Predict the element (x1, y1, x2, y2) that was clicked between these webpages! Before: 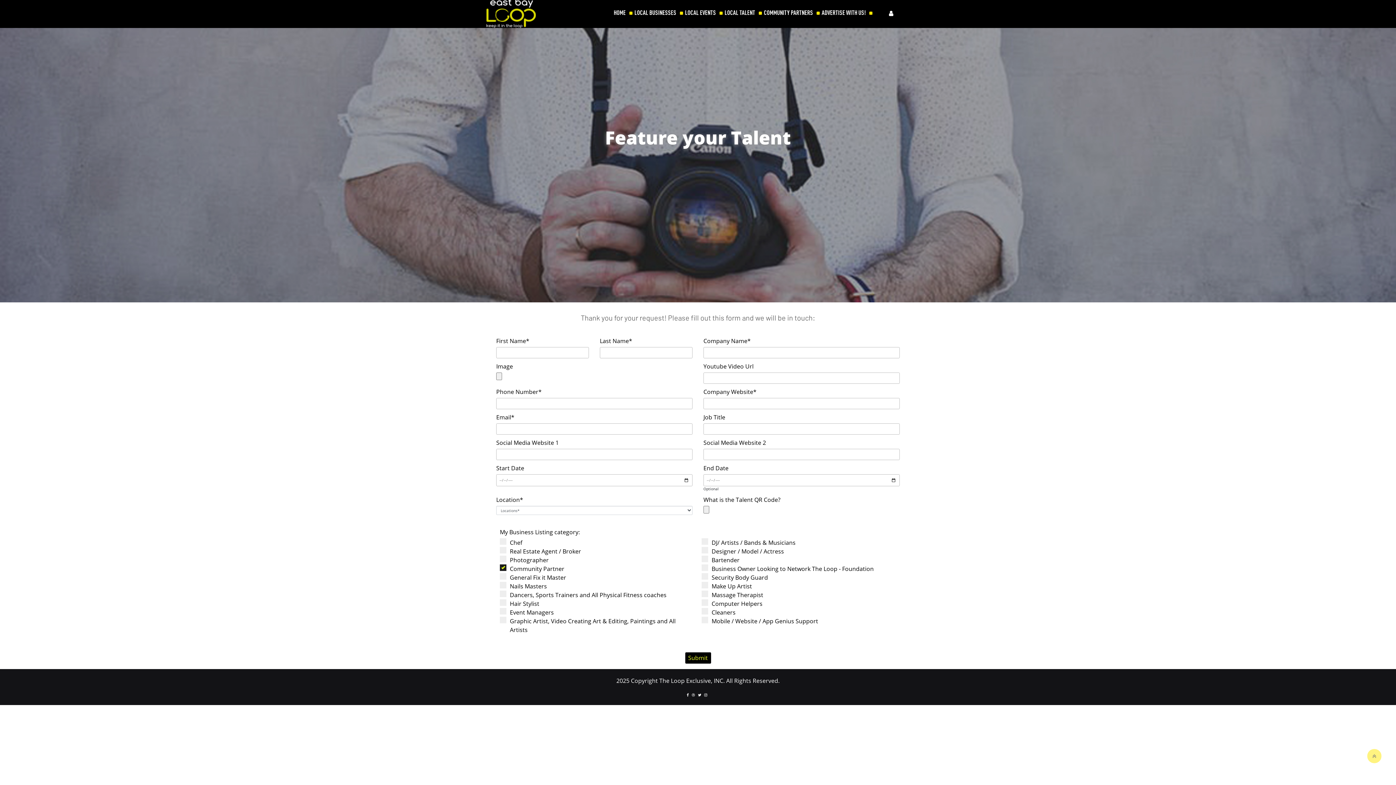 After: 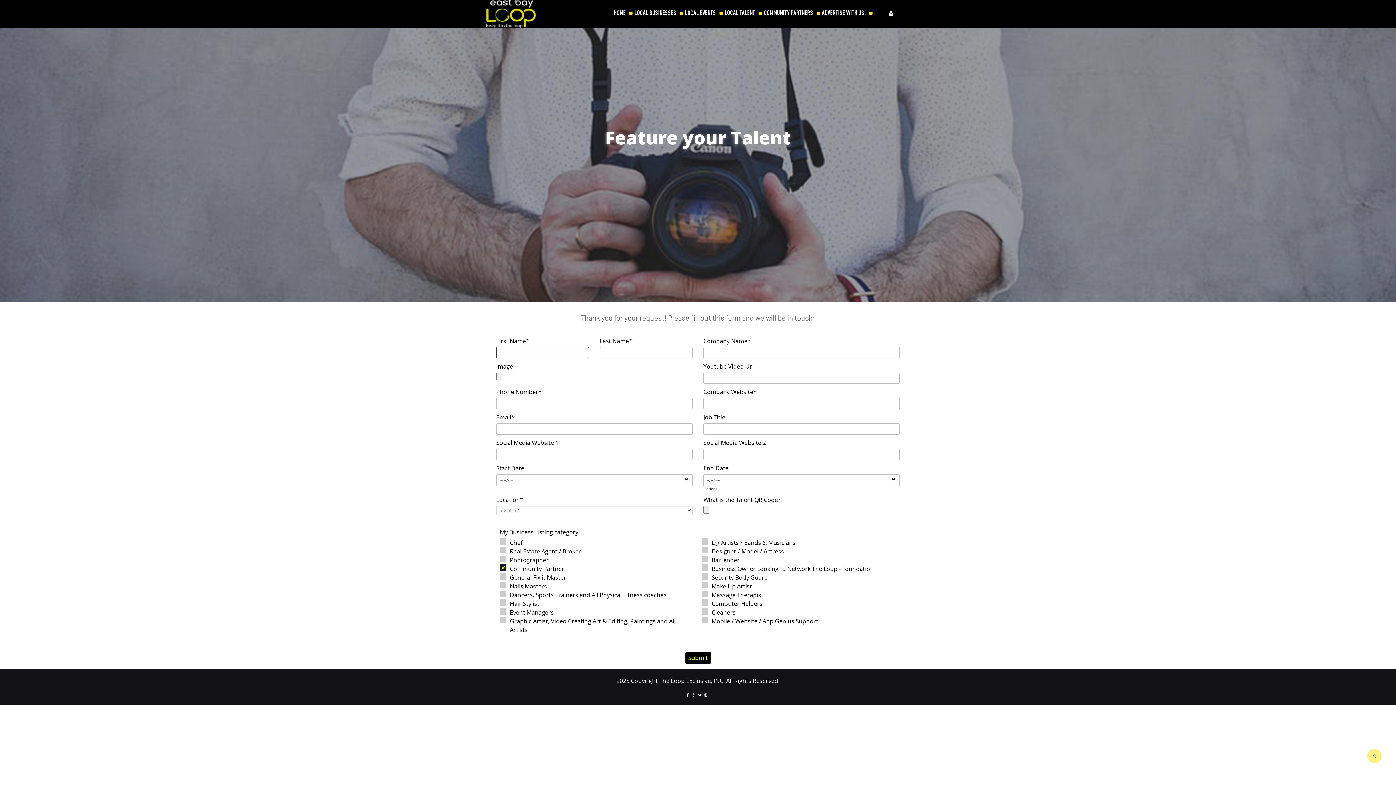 Action: label: Submit bbox: (685, 652, 711, 664)